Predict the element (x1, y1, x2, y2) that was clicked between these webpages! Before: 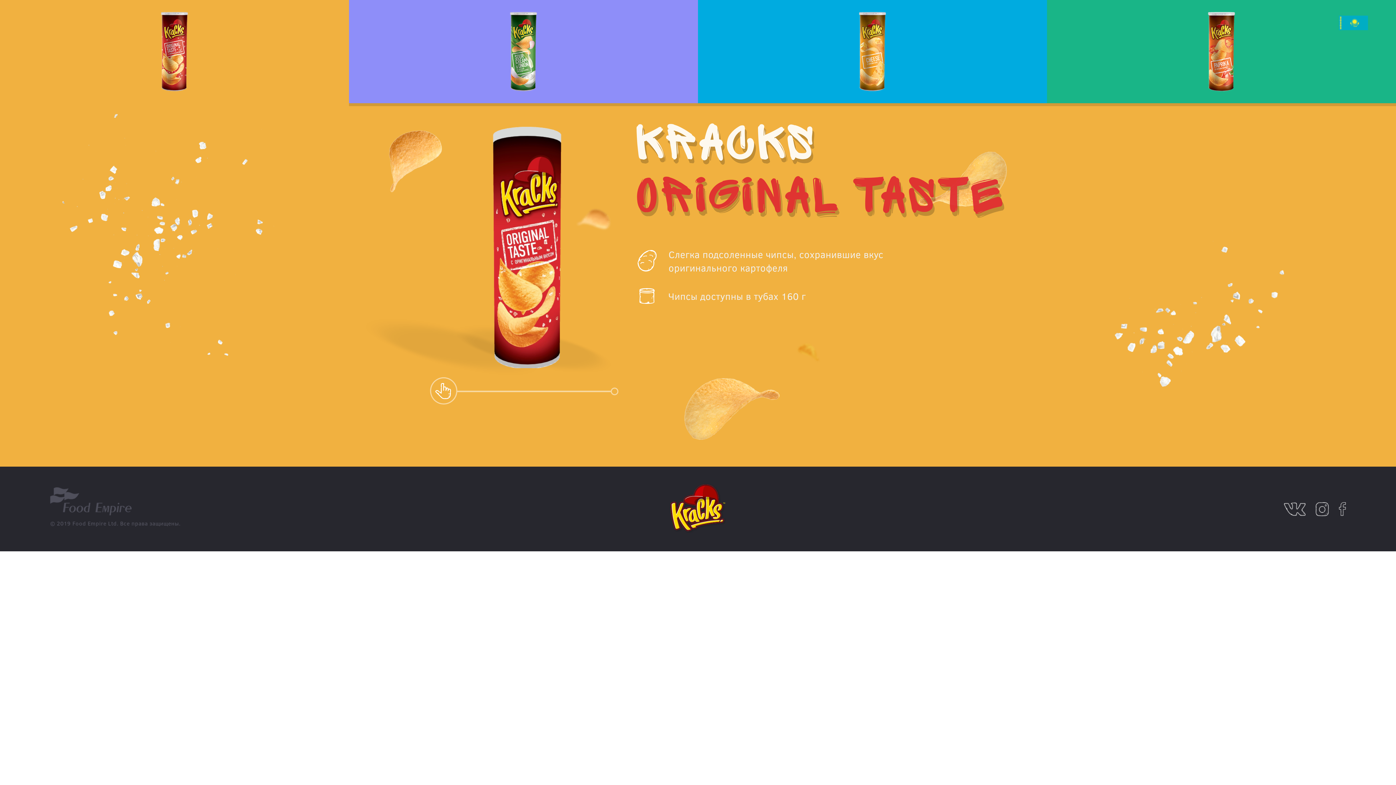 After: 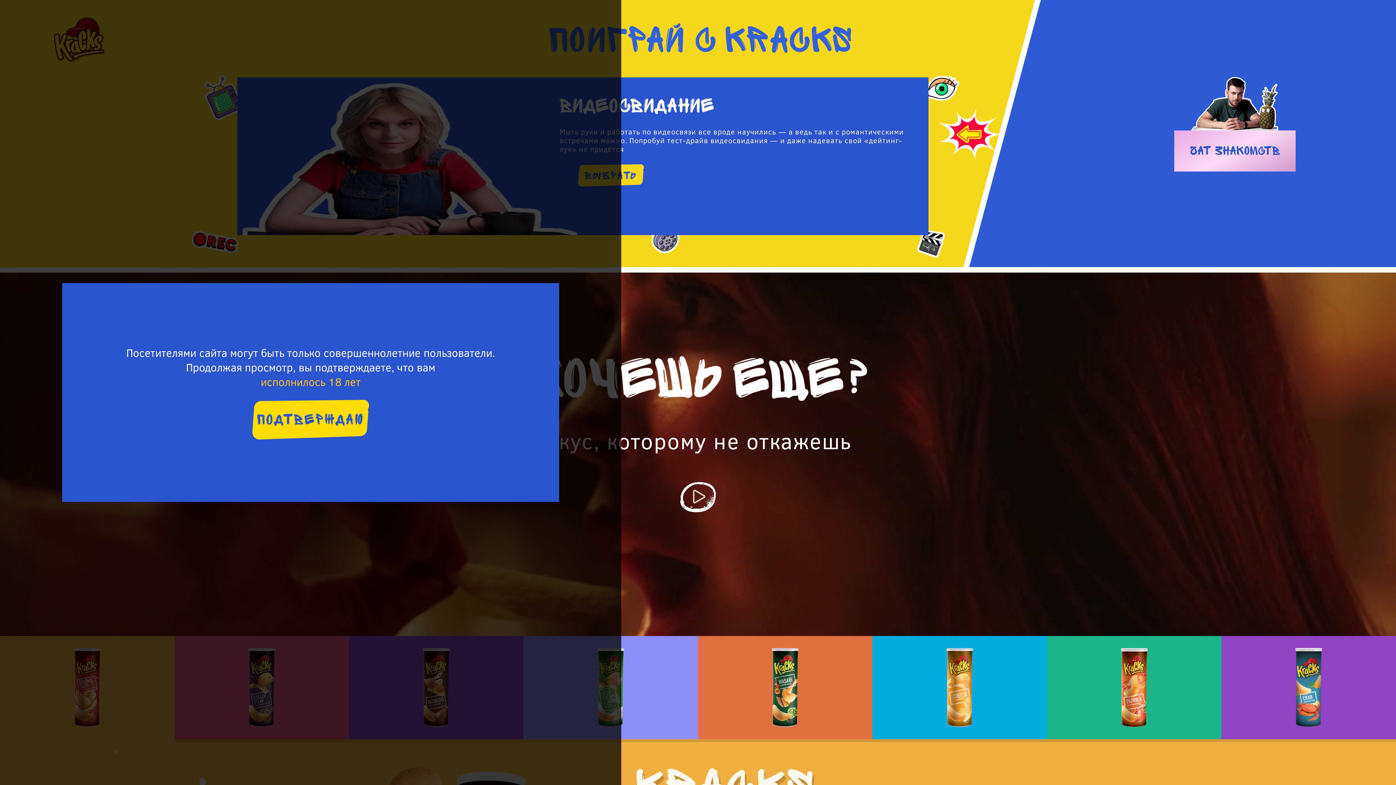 Action: bbox: (1339, 15, 1368, 31)